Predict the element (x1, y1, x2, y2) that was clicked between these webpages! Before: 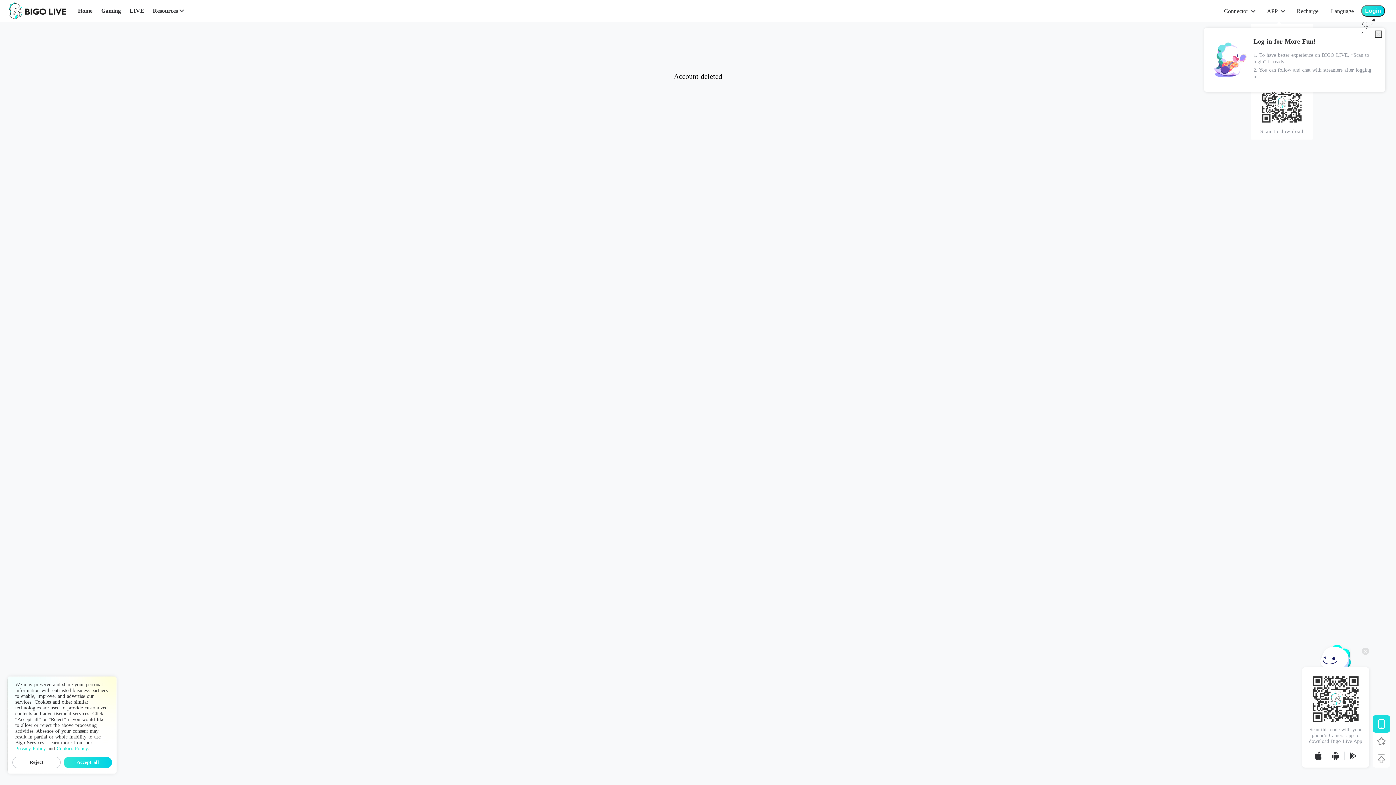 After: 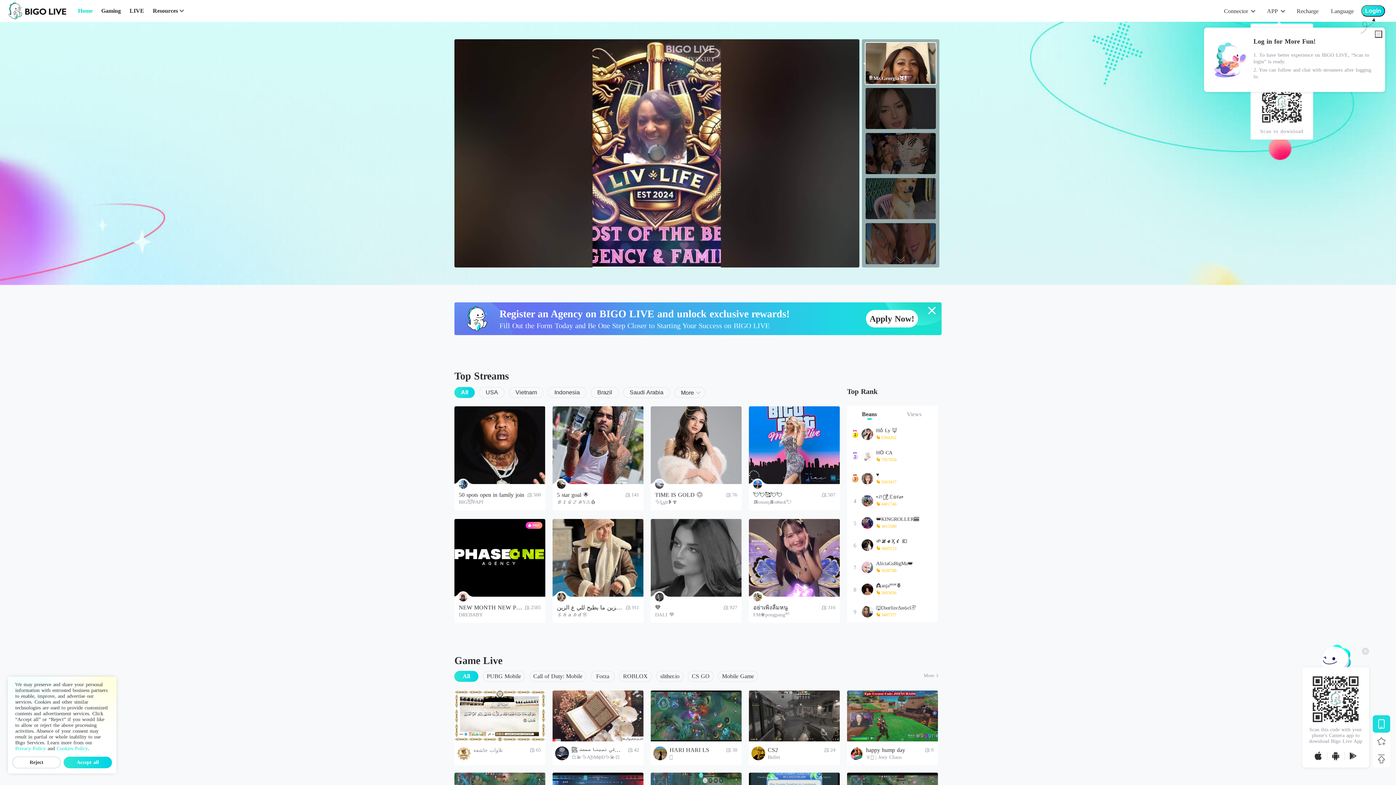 Action: label: Home bbox: (77, 6, 92, 15)